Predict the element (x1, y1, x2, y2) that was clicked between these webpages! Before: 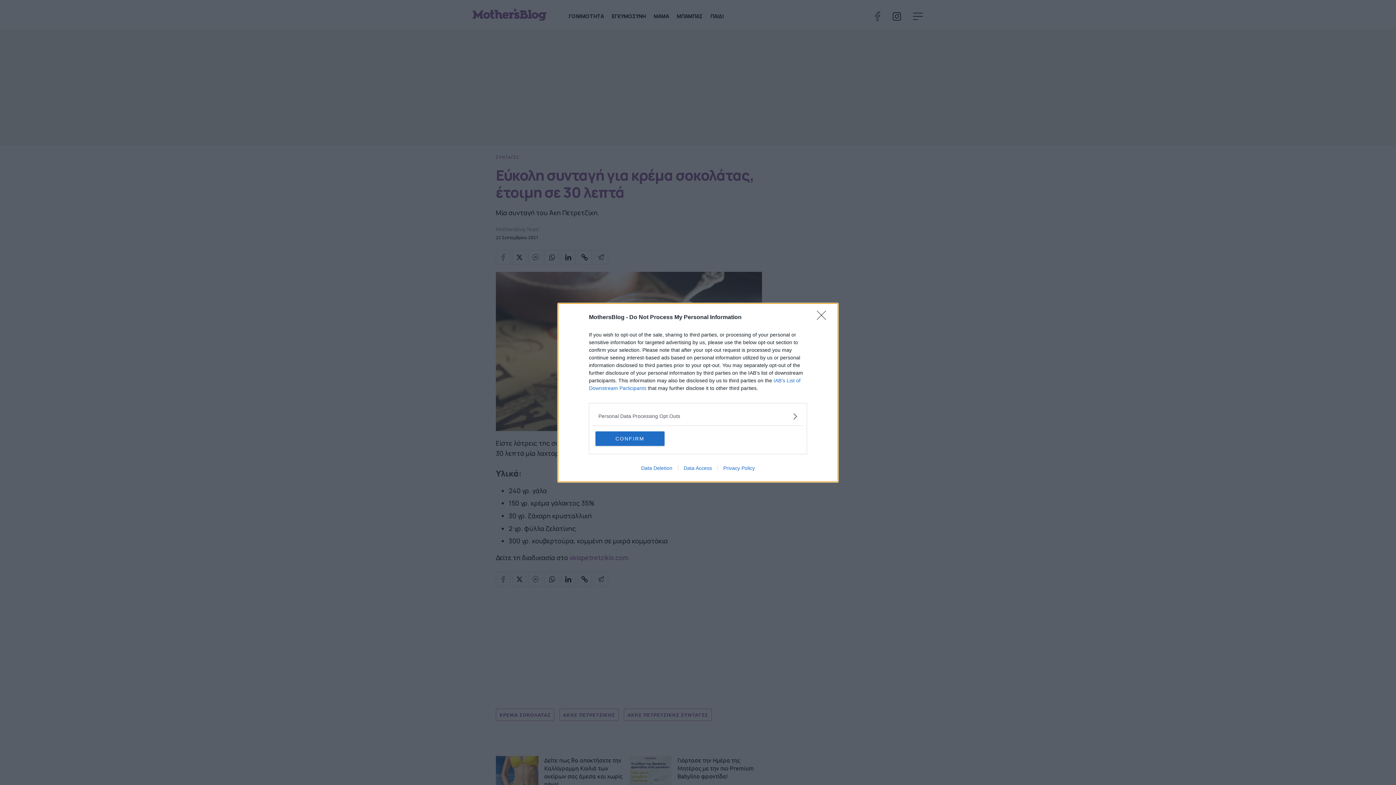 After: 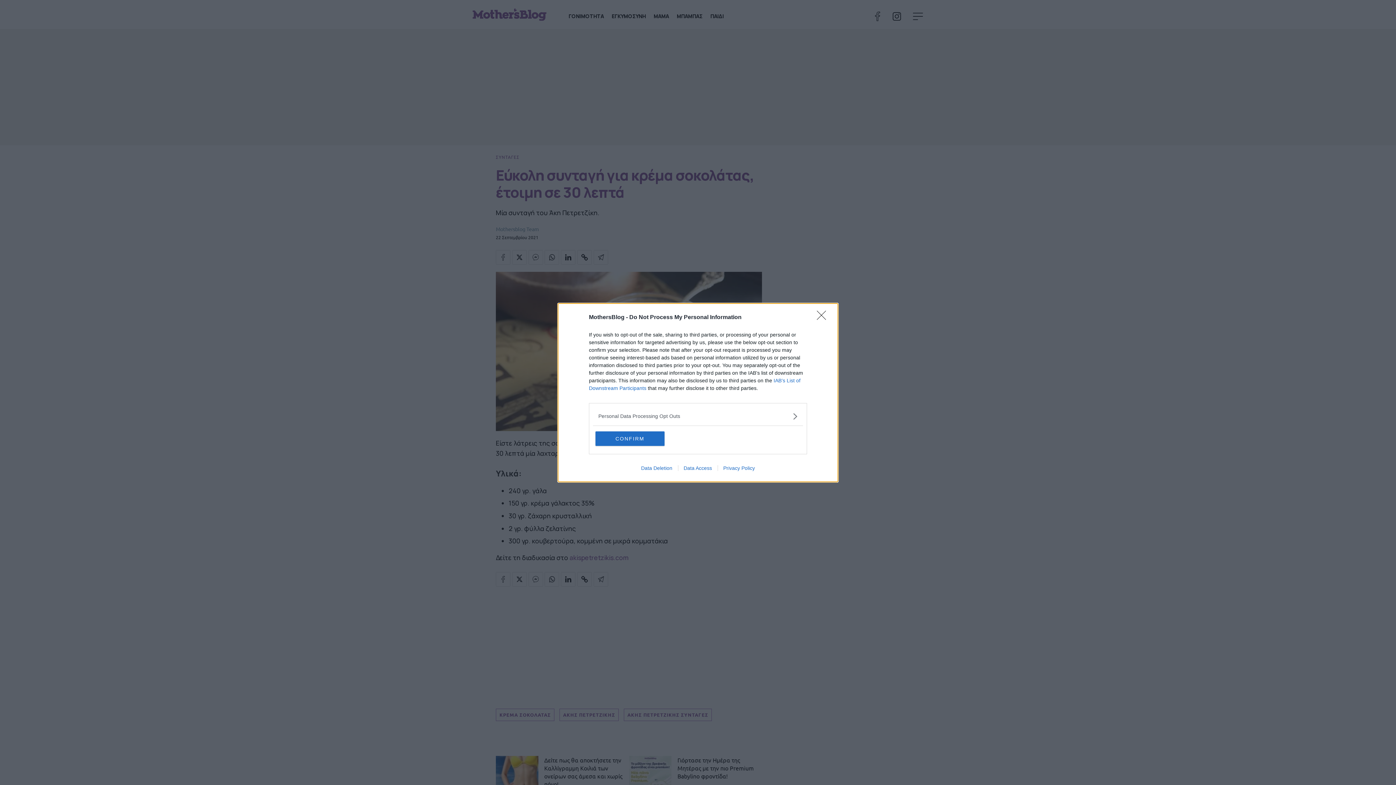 Action: bbox: (635, 465, 678, 471) label: Data Deletion